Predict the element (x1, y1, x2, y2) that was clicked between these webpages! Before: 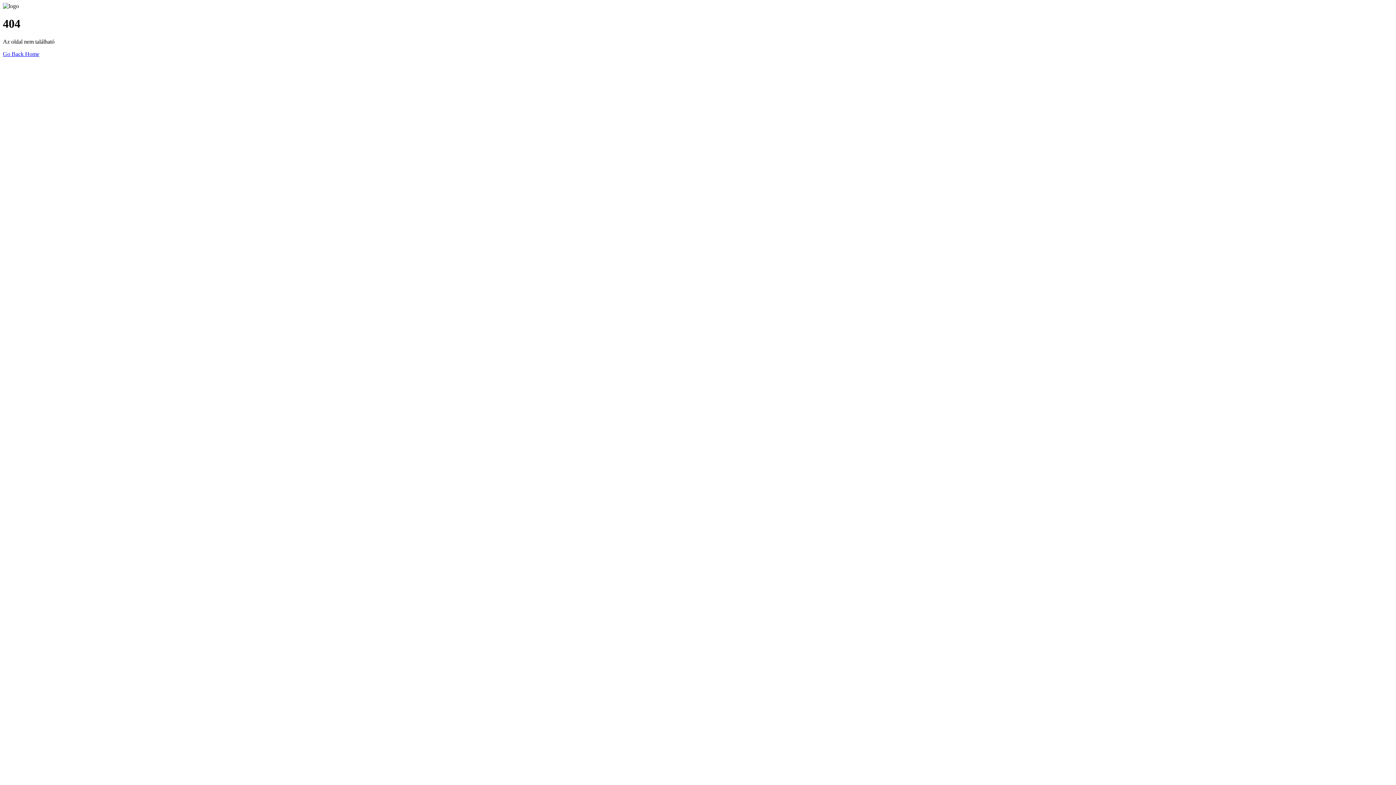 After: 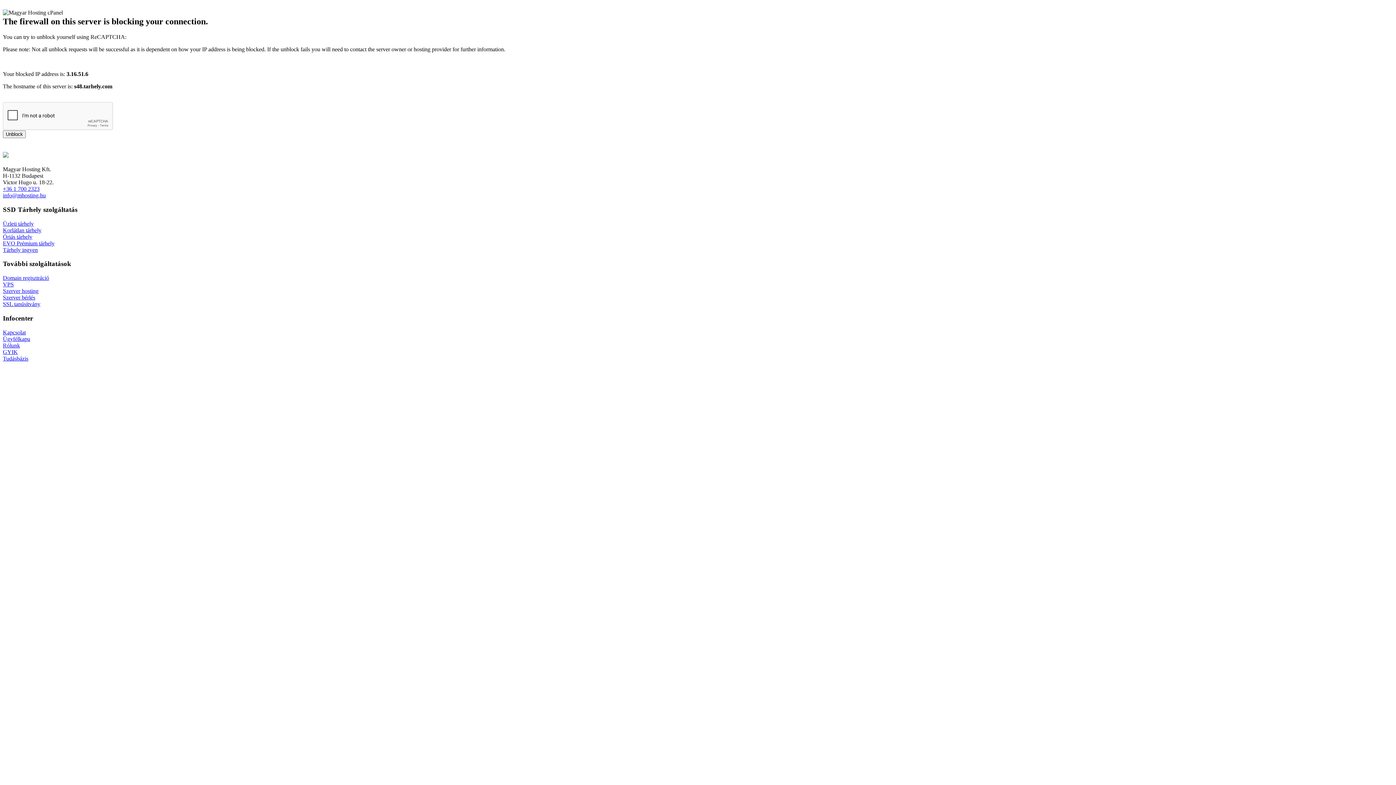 Action: label: Go Back Home bbox: (2, 50, 39, 57)